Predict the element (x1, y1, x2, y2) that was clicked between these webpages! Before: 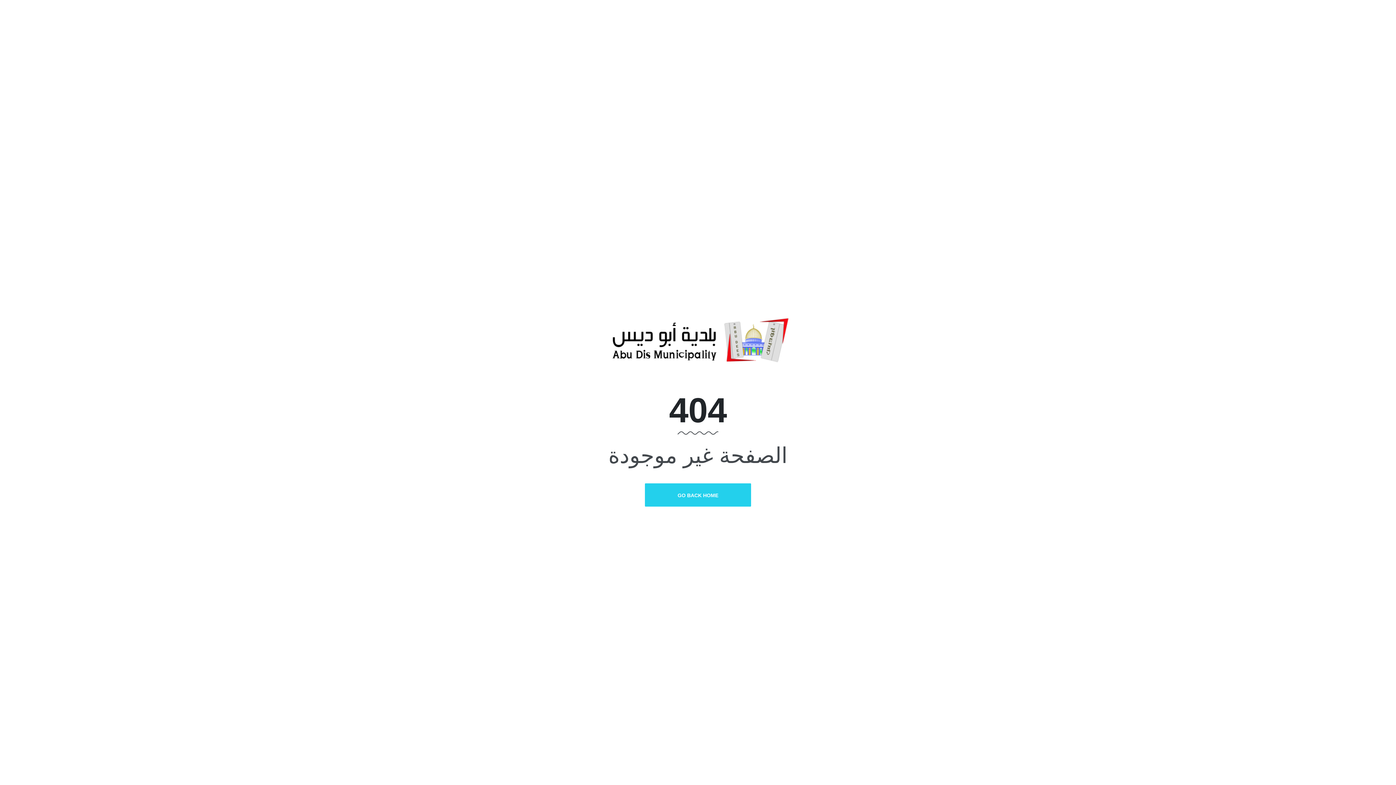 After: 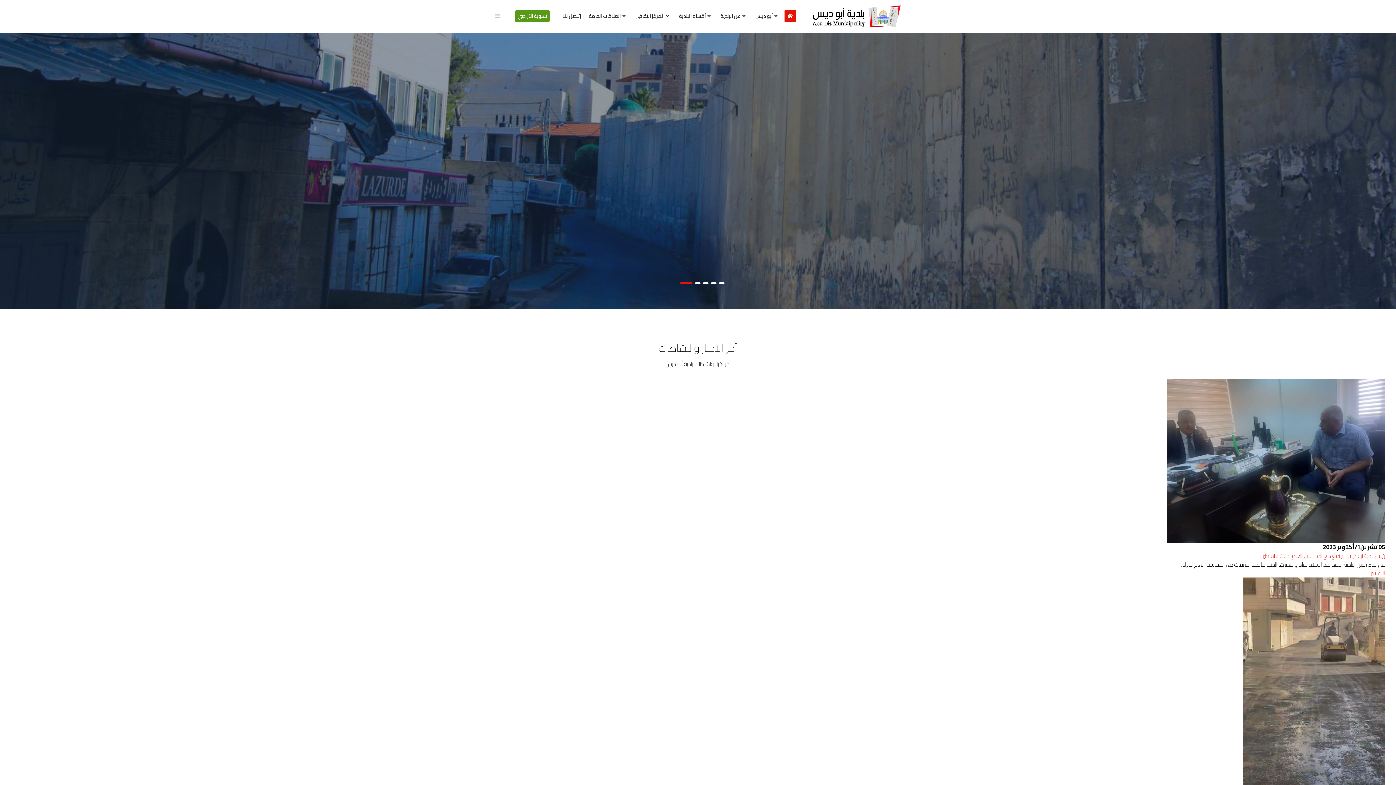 Action: label: GO BACK HOME bbox: (645, 483, 751, 506)